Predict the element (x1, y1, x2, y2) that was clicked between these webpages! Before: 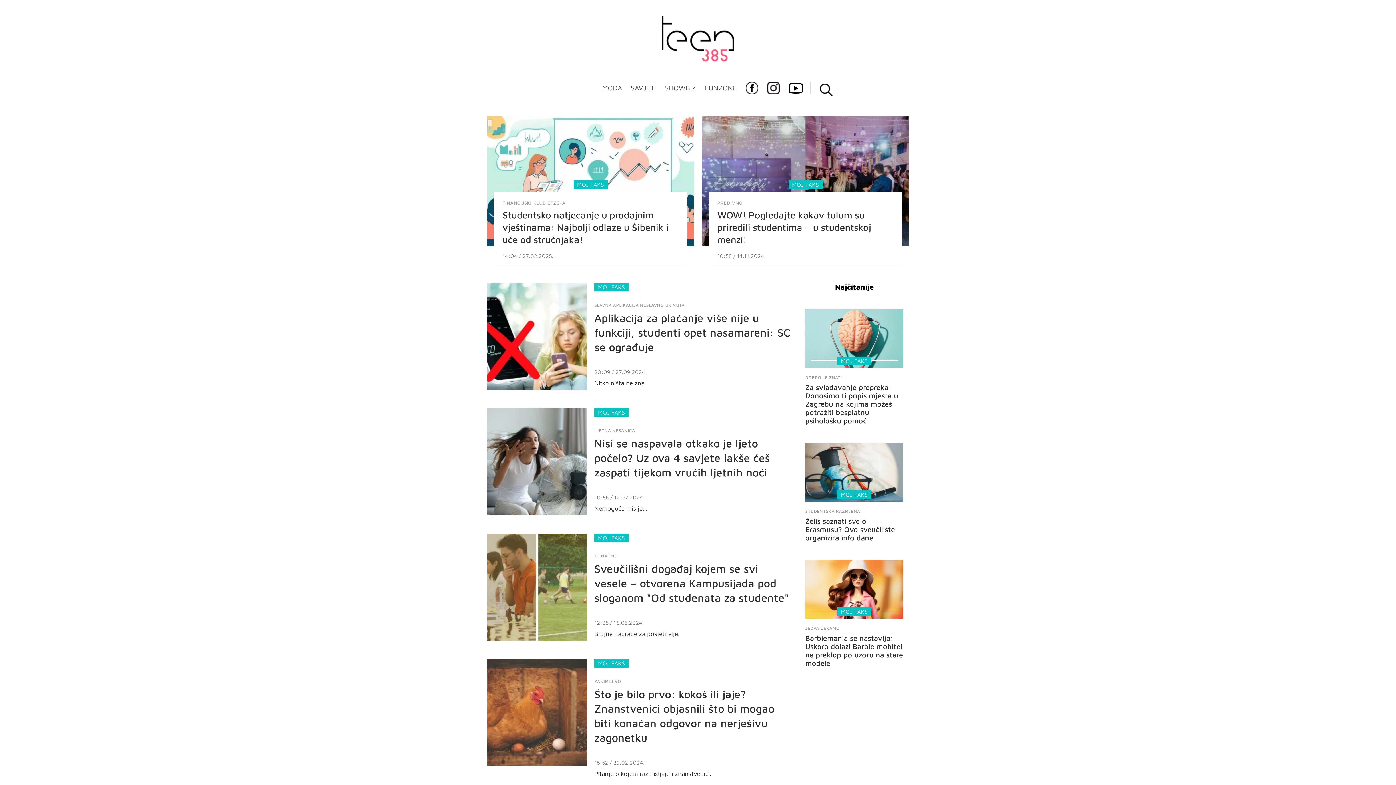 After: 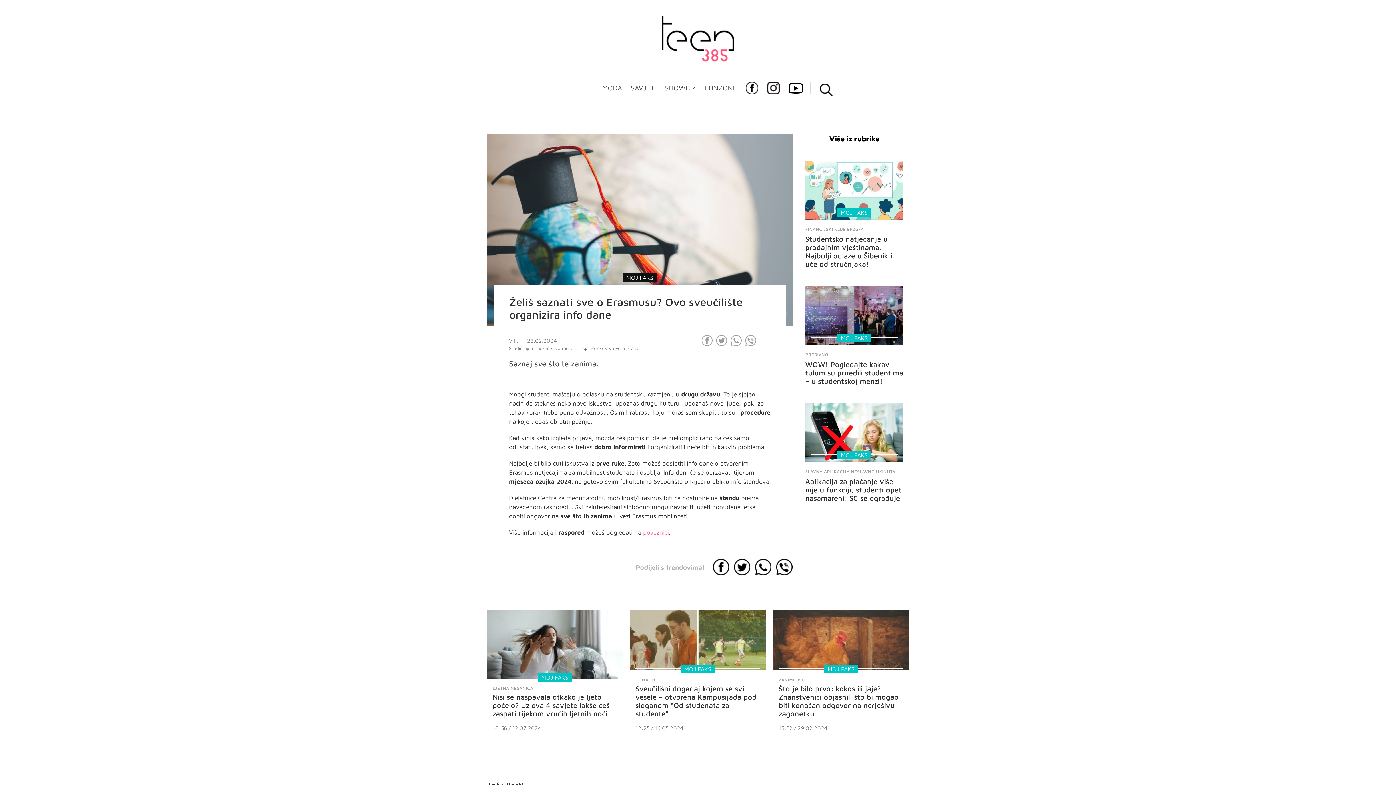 Action: bbox: (805, 517, 895, 542) label: Želiš saznati sve o Erasmusu? Ovo sveučilište organizira info dane